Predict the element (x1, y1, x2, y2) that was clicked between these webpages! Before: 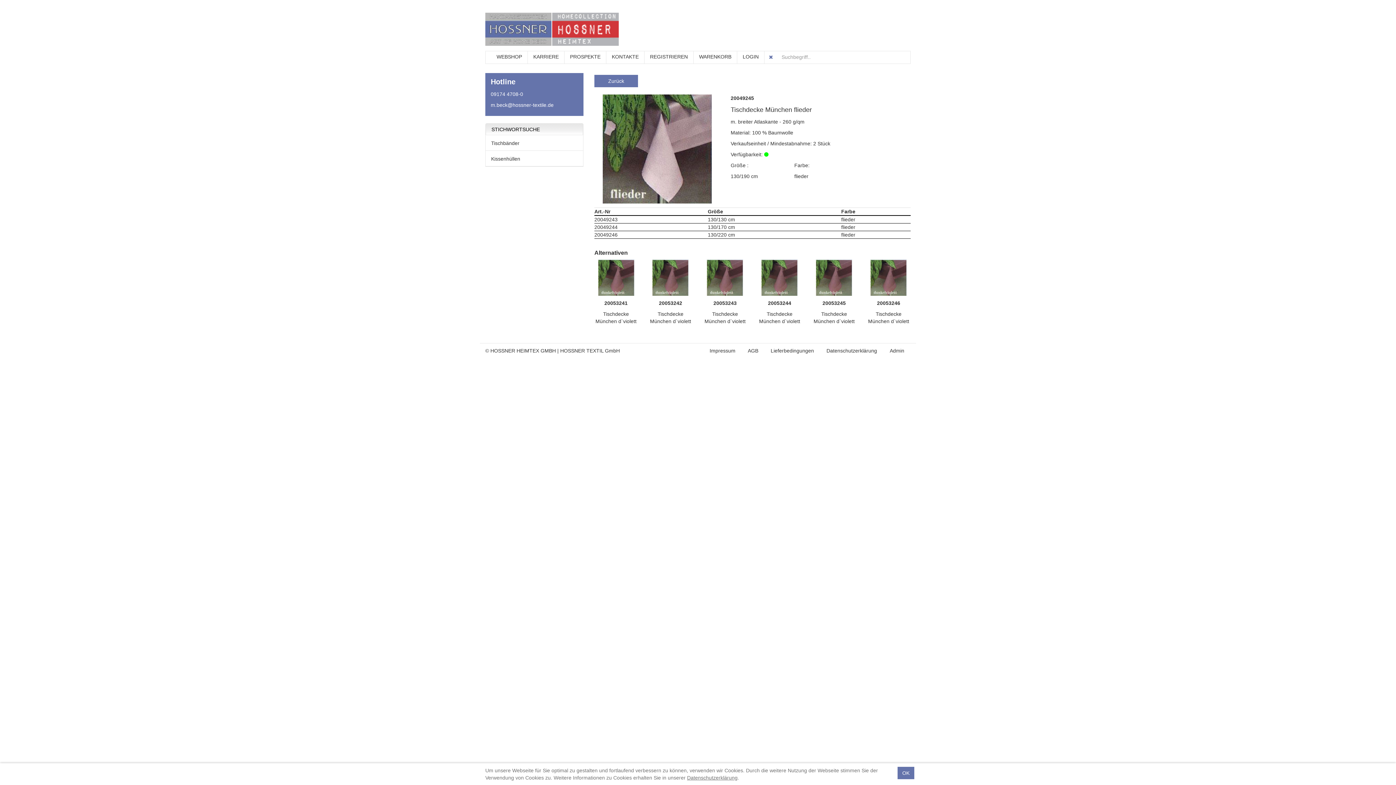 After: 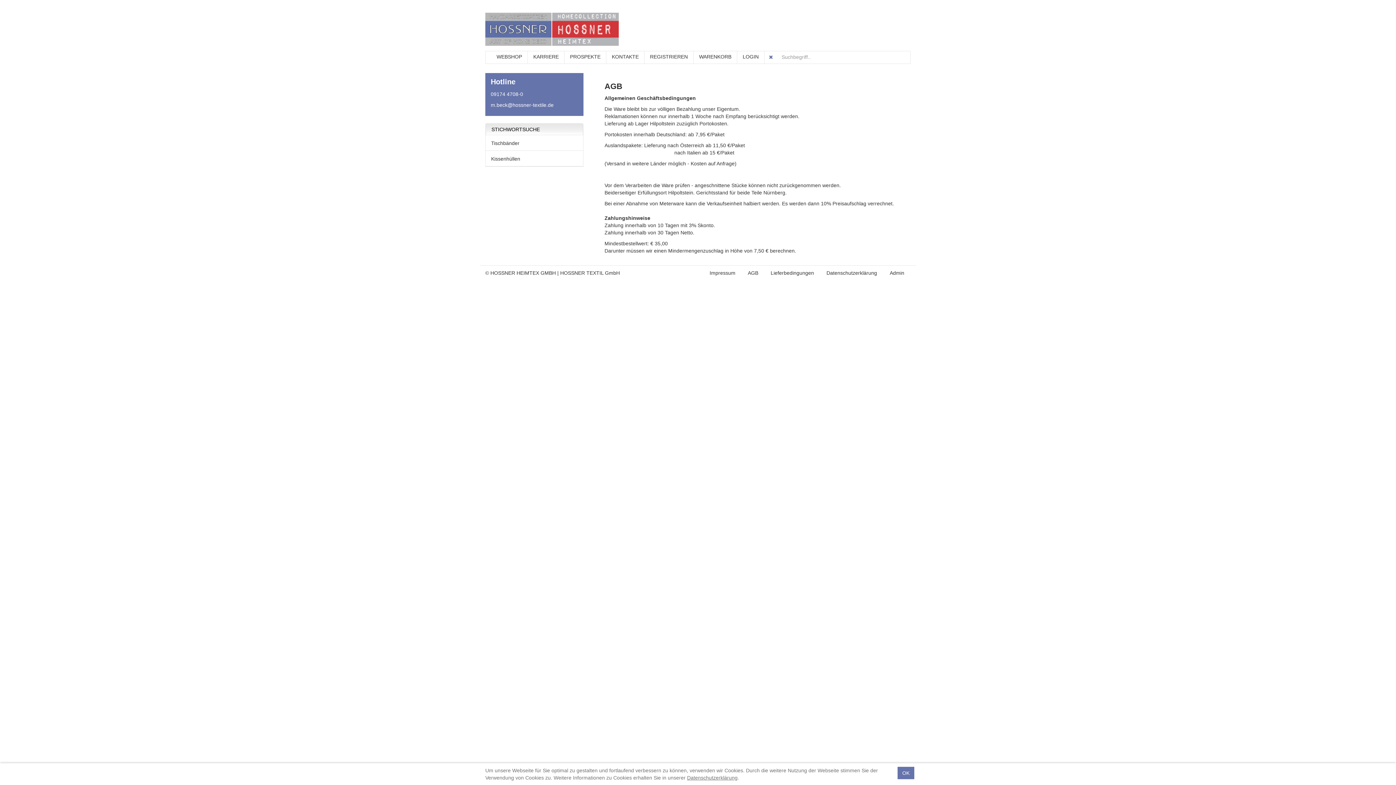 Action: label: AGB bbox: (741, 129, 764, 143)